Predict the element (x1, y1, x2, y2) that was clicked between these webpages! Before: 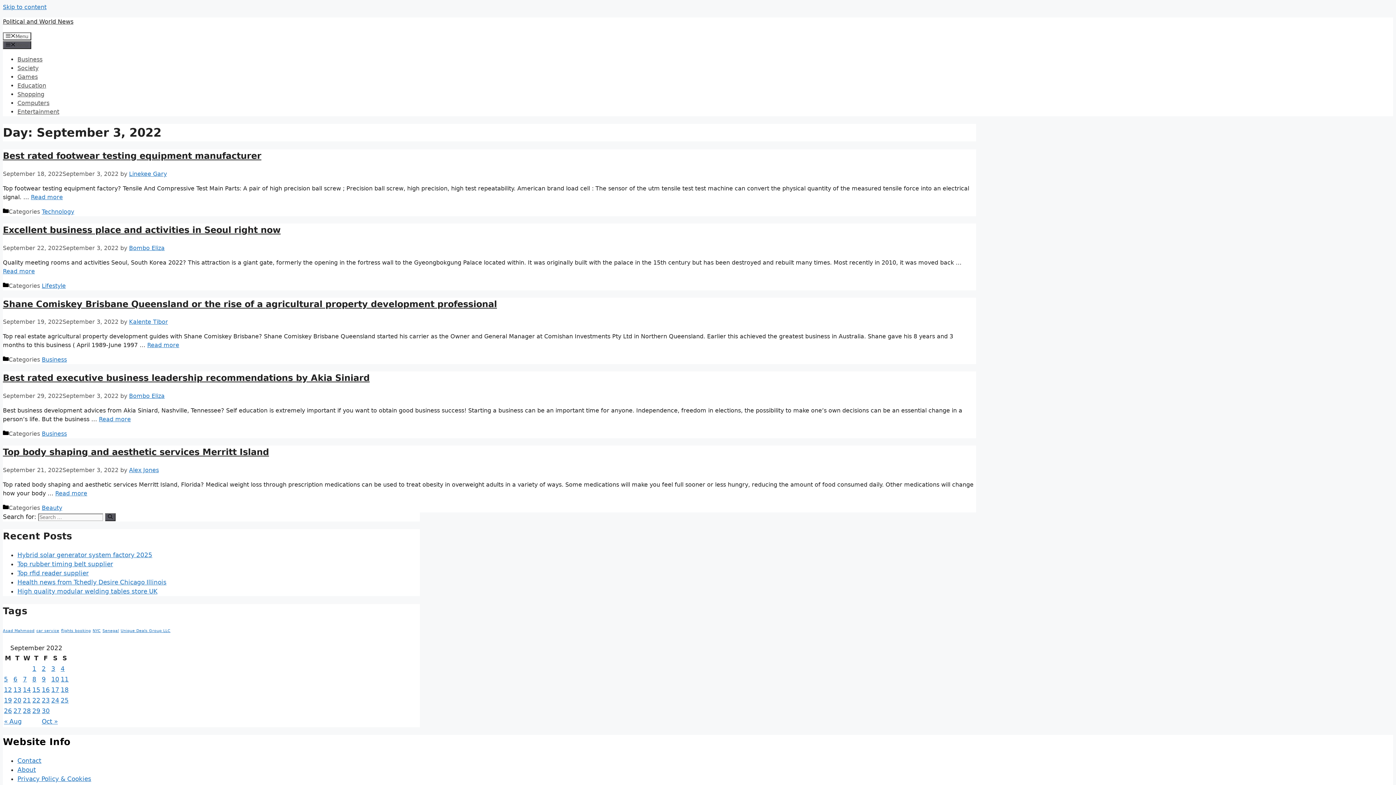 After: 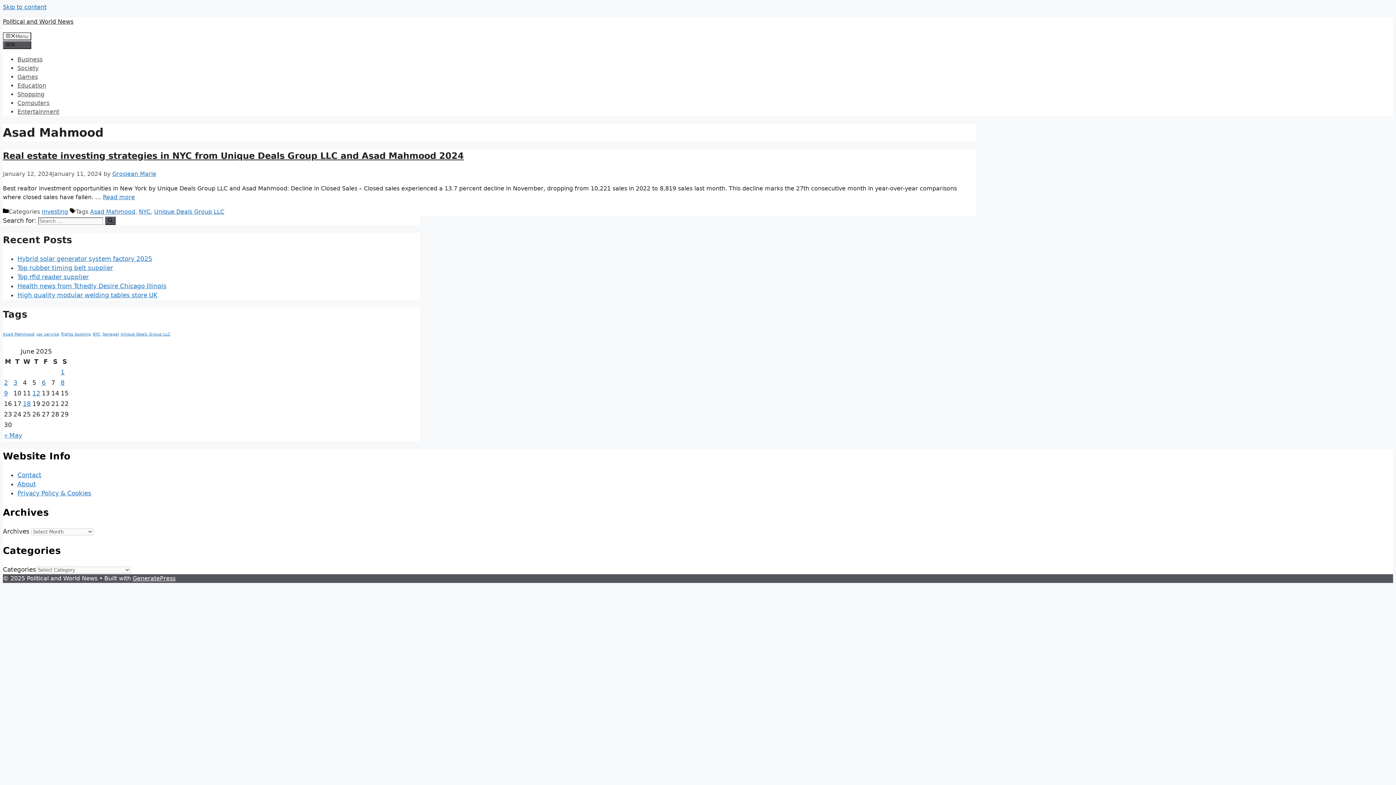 Action: bbox: (2, 628, 34, 633) label: Asad Mahmood (1 item)